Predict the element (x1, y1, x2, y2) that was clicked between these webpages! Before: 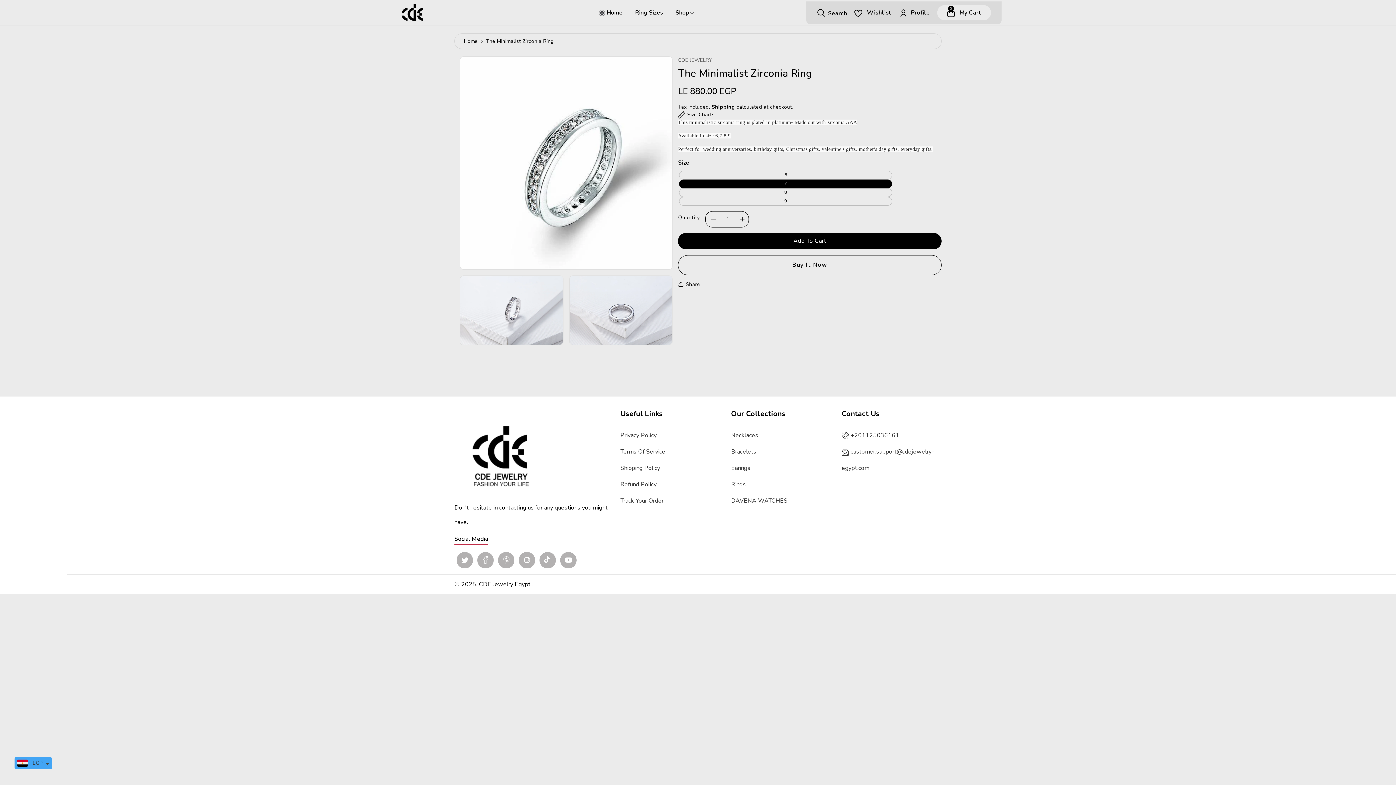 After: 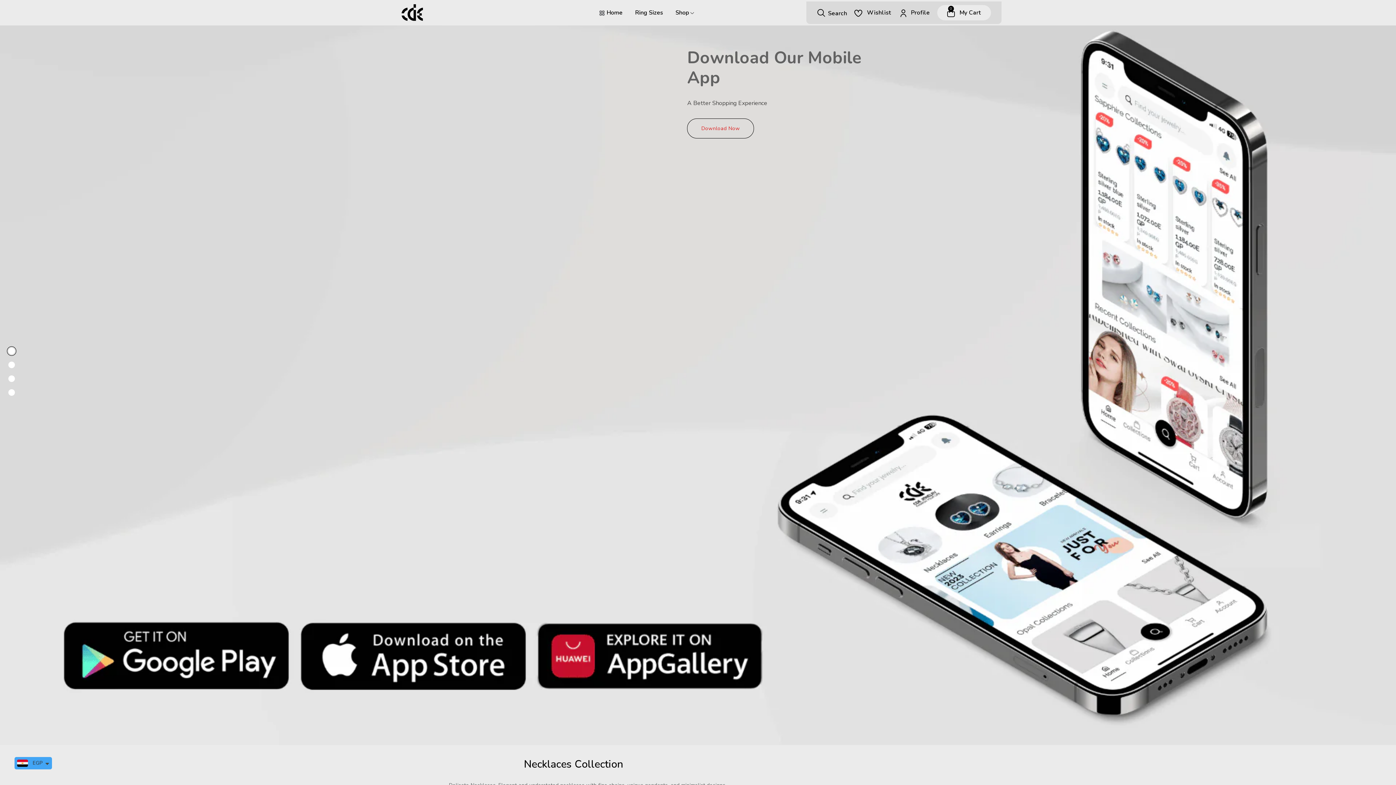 Action: bbox: (394, 3, 430, 21)